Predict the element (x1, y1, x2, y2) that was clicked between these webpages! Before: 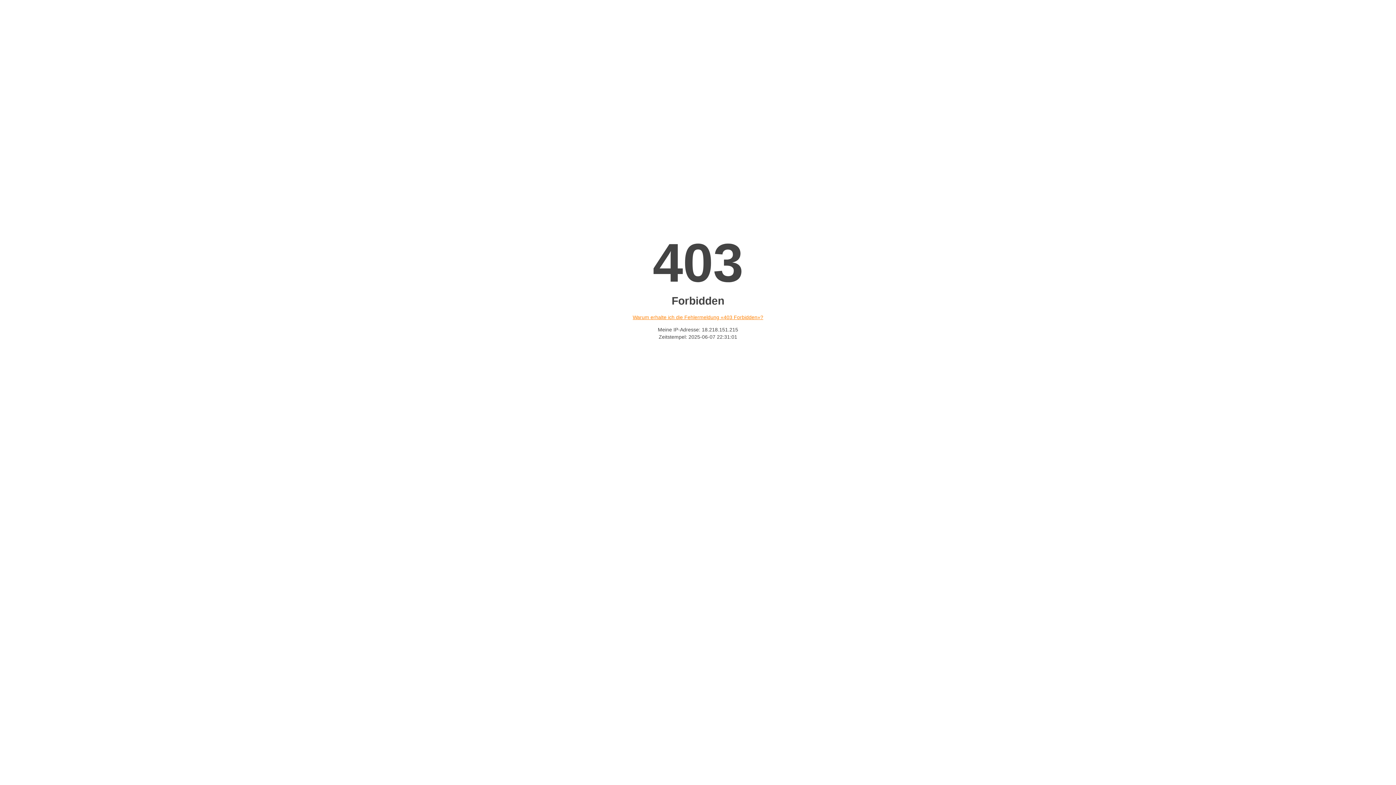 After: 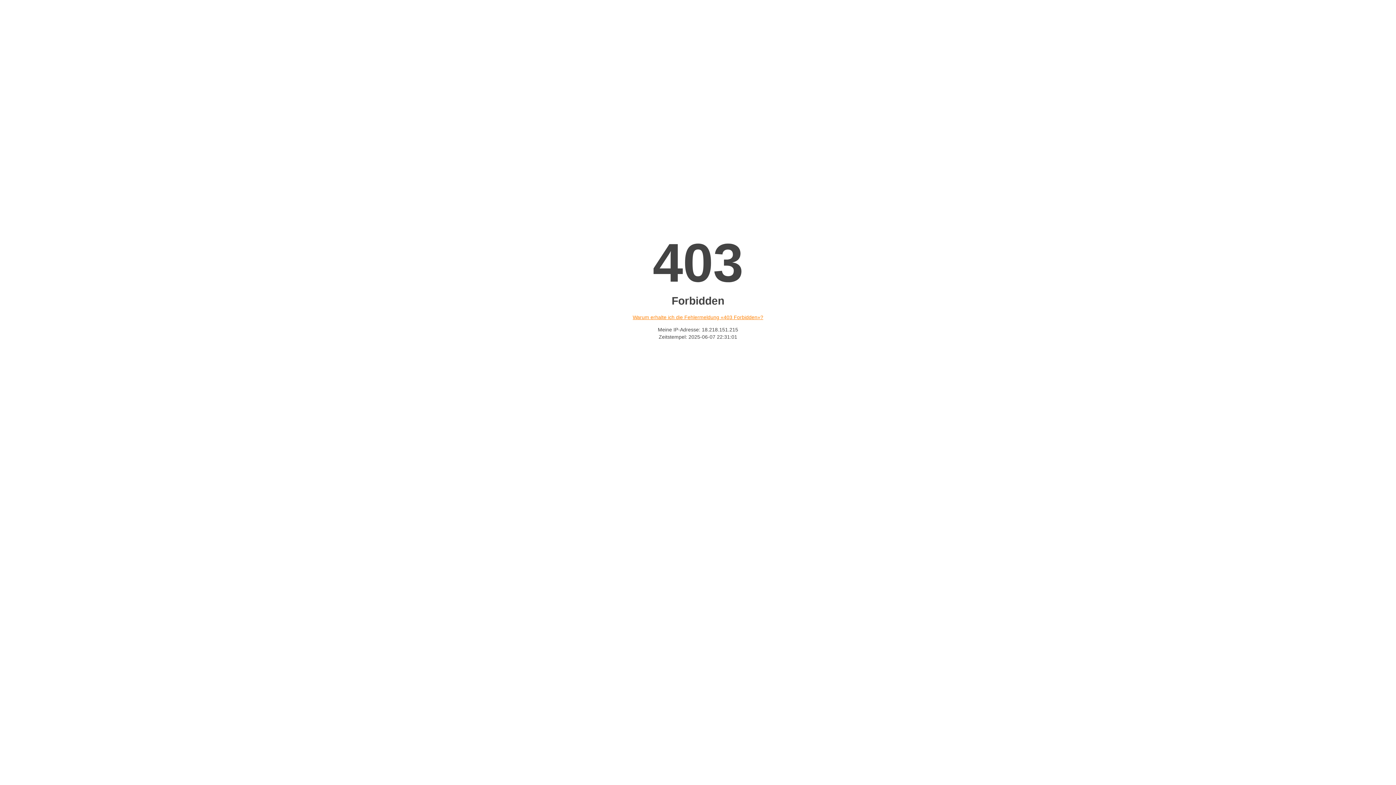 Action: bbox: (632, 314, 763, 320) label: Warum erhalte ich die Fehlermeldung «403 Forbidden»?